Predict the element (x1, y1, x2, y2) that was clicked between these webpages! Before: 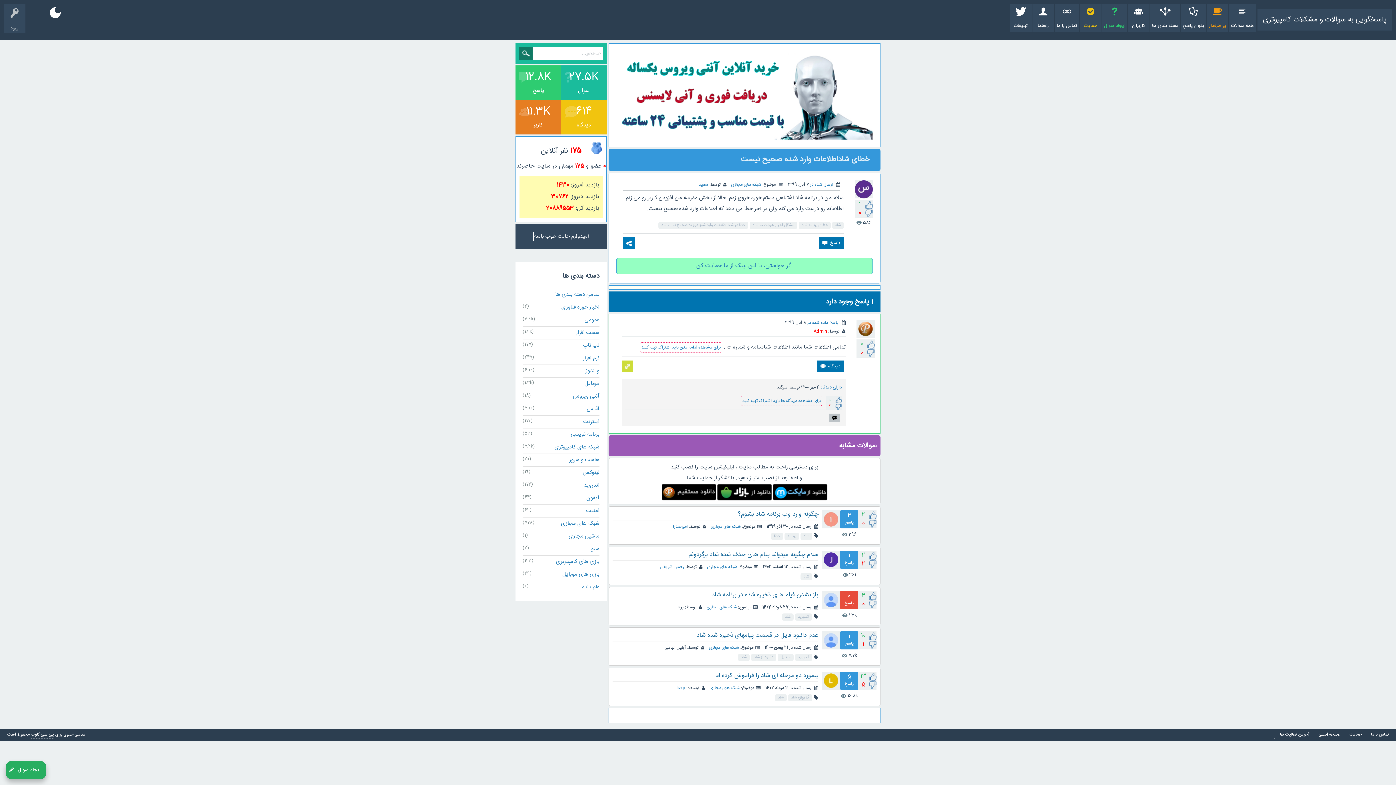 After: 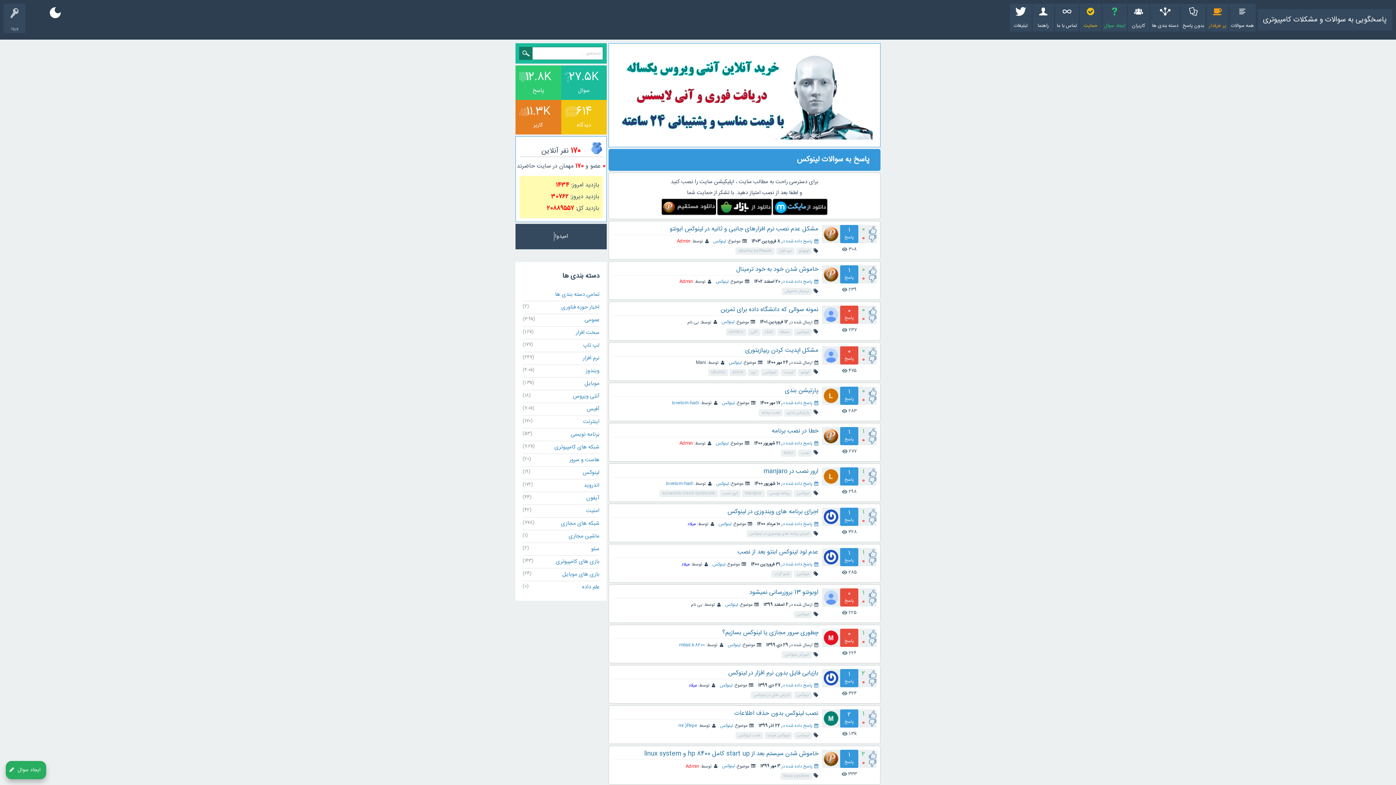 Action: bbox: (582, 468, 599, 477) label: لینوکس